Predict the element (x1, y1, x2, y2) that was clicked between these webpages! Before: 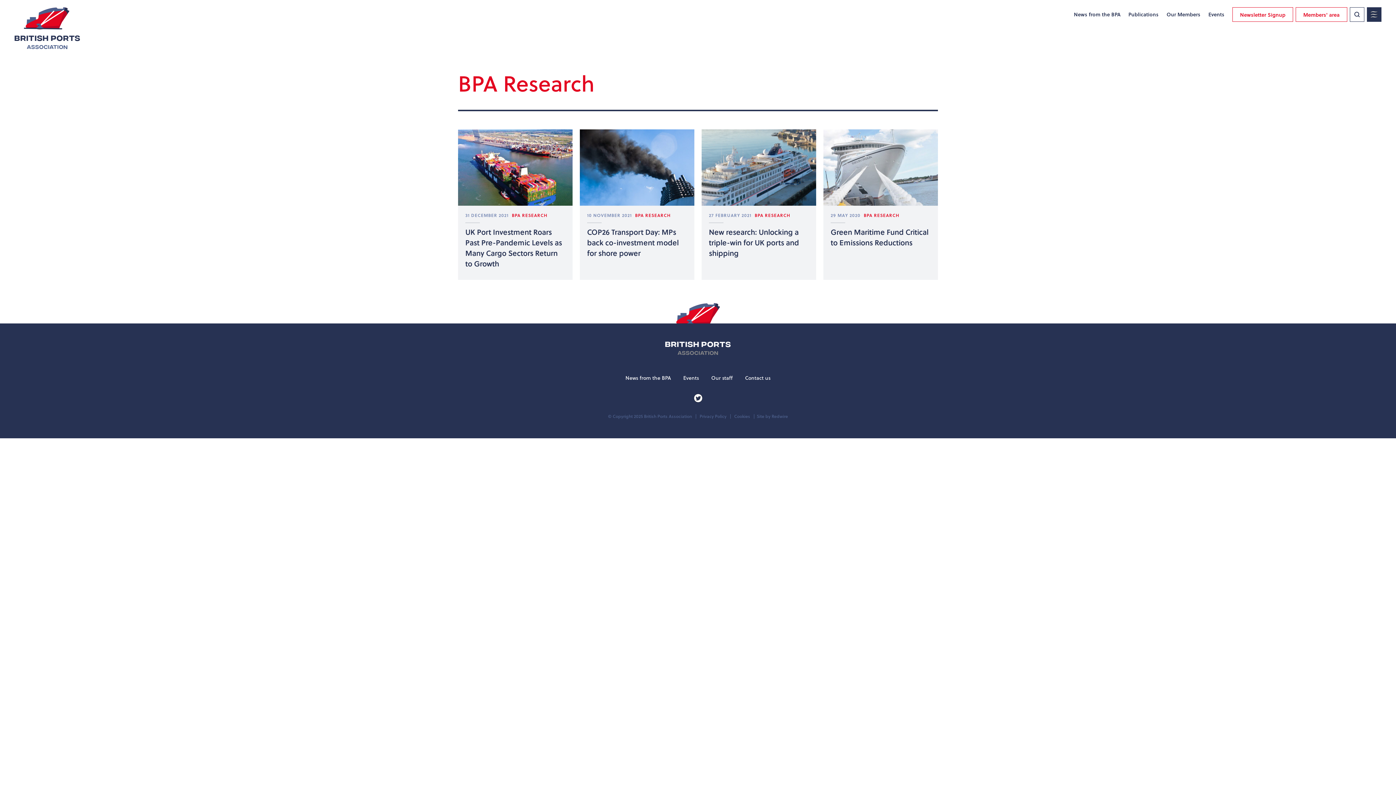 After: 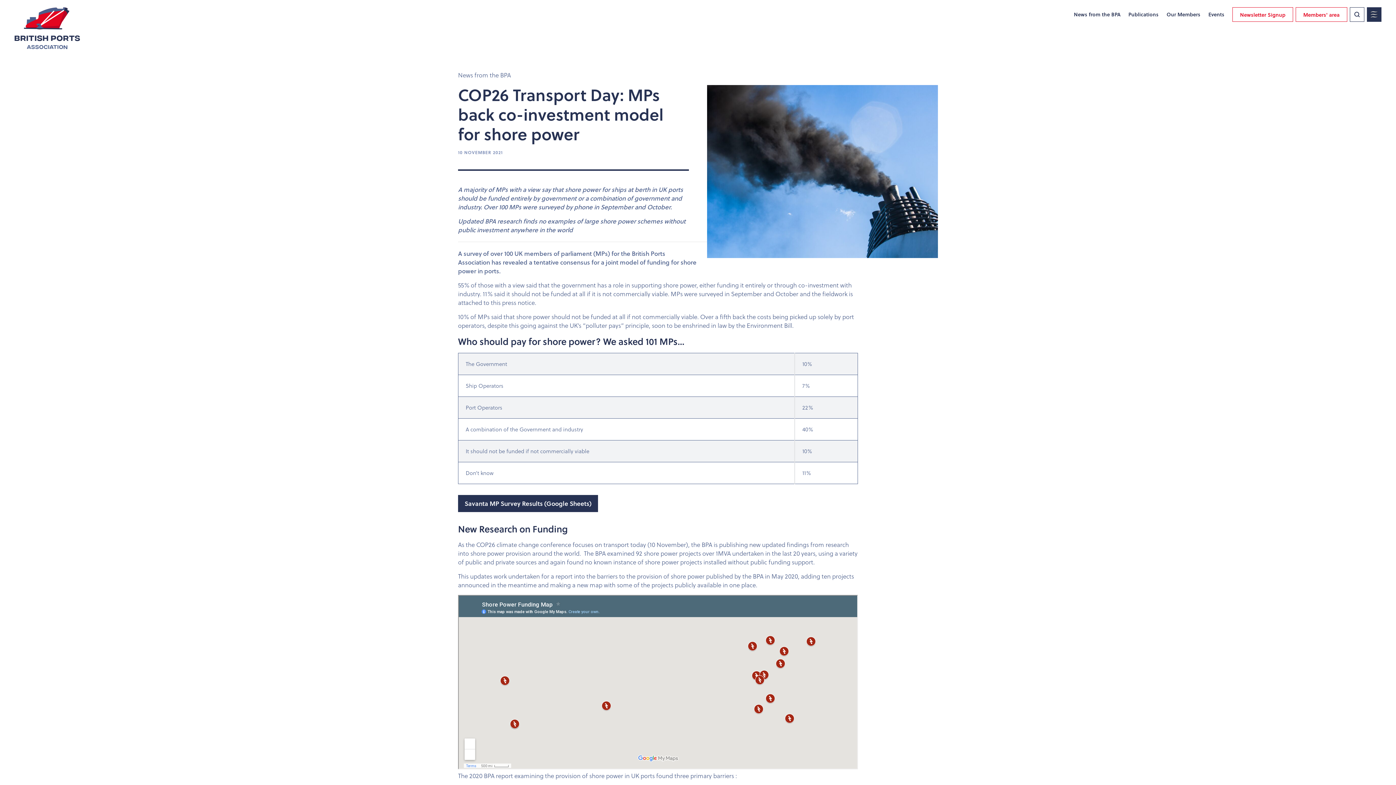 Action: label: 10 NOVEMBER 2021 BPA RESEARCH
COP26 Transport Day: MPs back co-investment model for shore power bbox: (580, 129, 694, 279)